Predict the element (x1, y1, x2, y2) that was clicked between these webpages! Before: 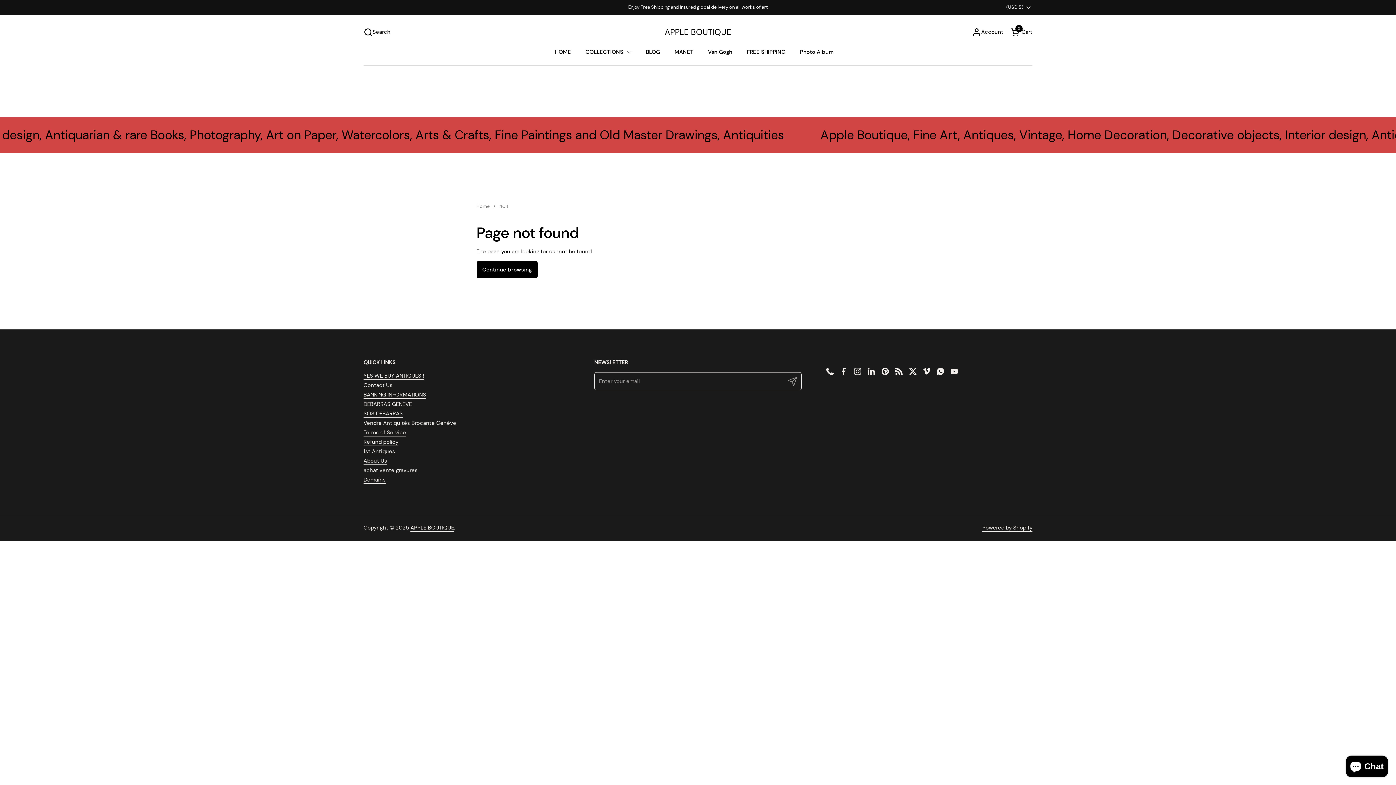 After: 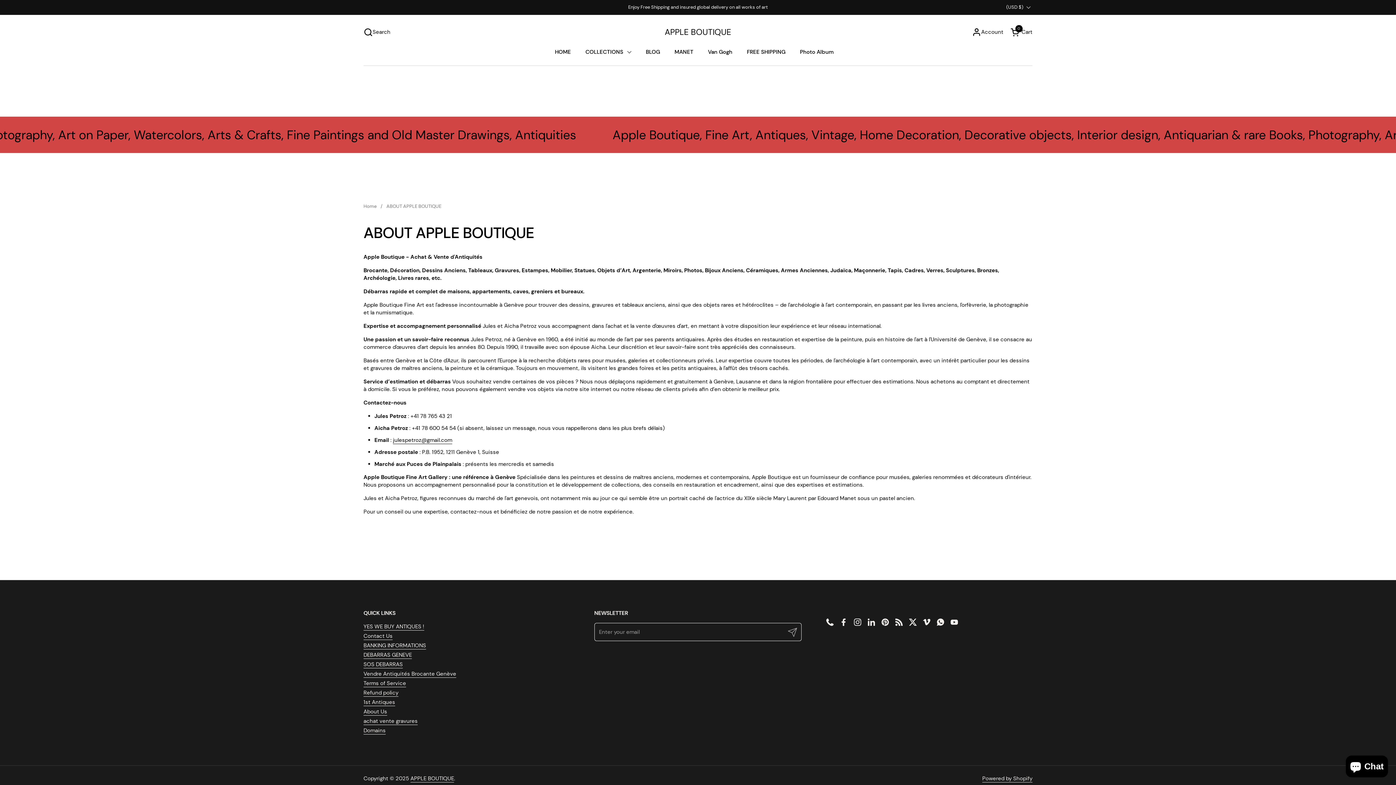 Action: bbox: (363, 457, 387, 465) label: About Us